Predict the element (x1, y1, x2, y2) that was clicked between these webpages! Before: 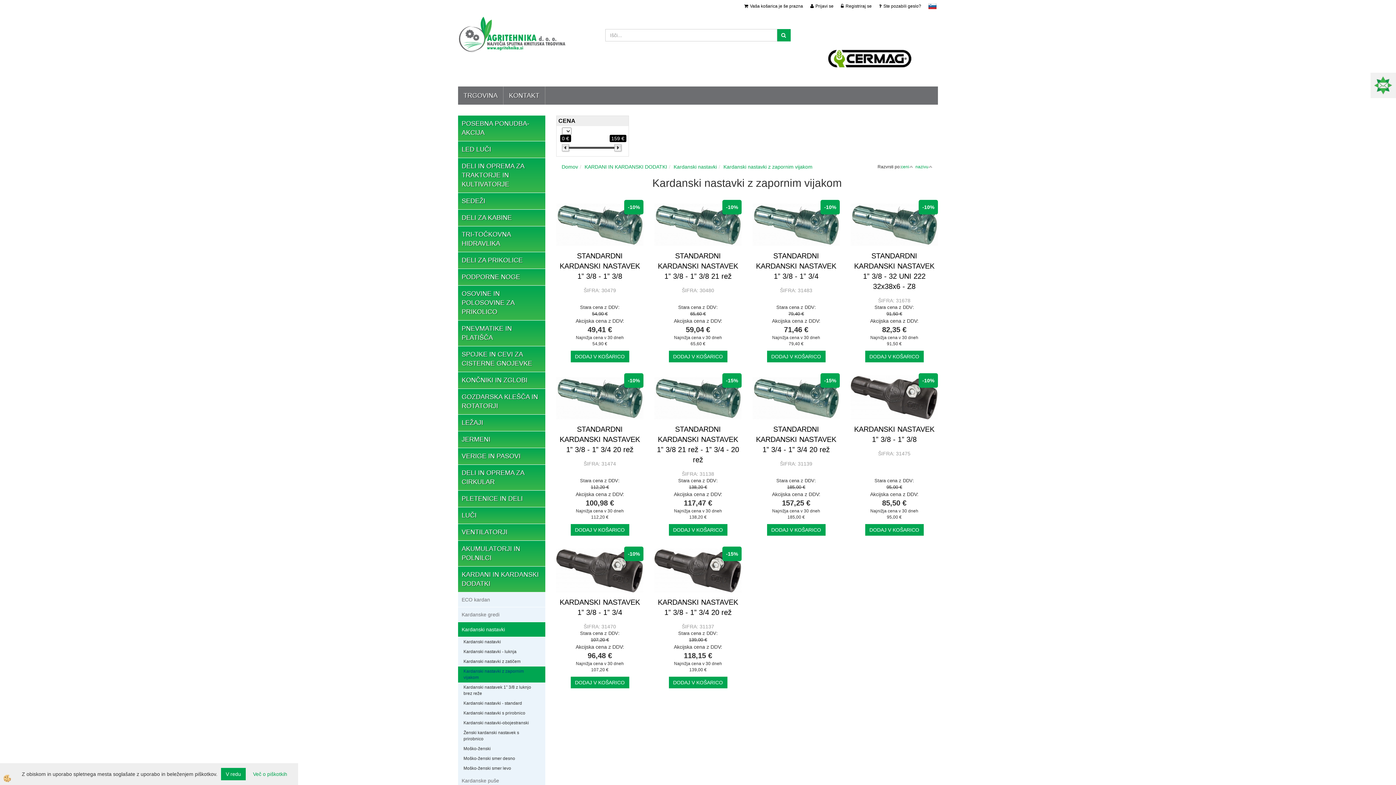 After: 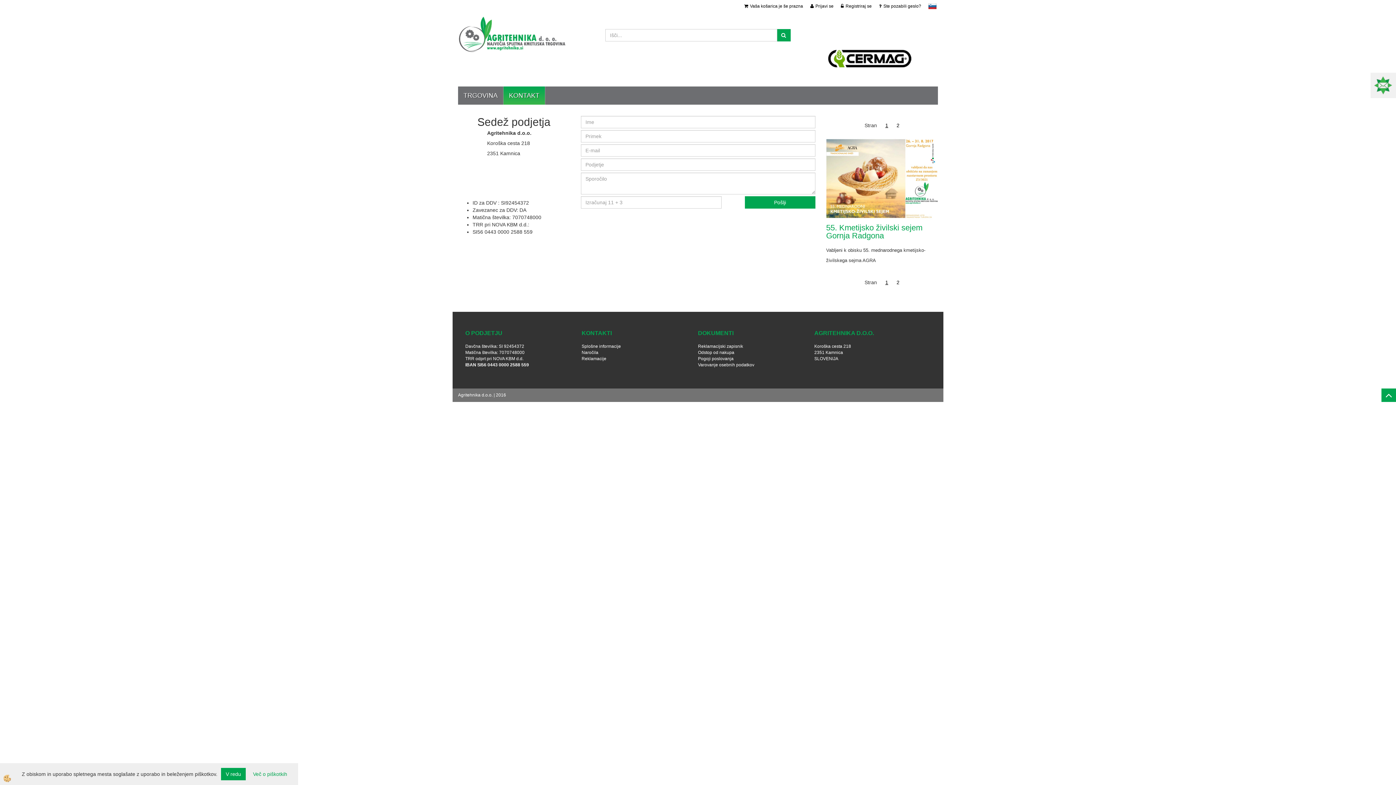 Action: bbox: (503, 86, 545, 104) label: KONTAKT